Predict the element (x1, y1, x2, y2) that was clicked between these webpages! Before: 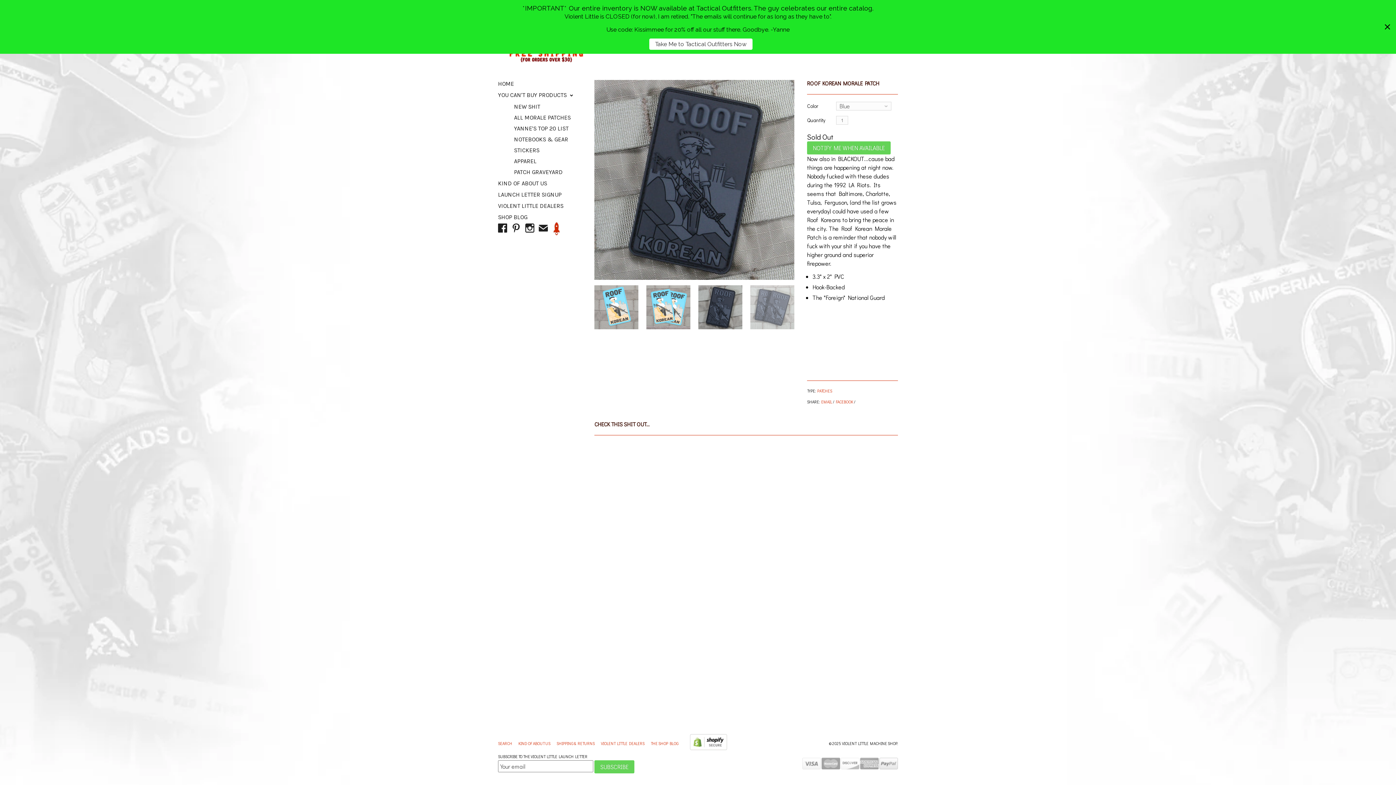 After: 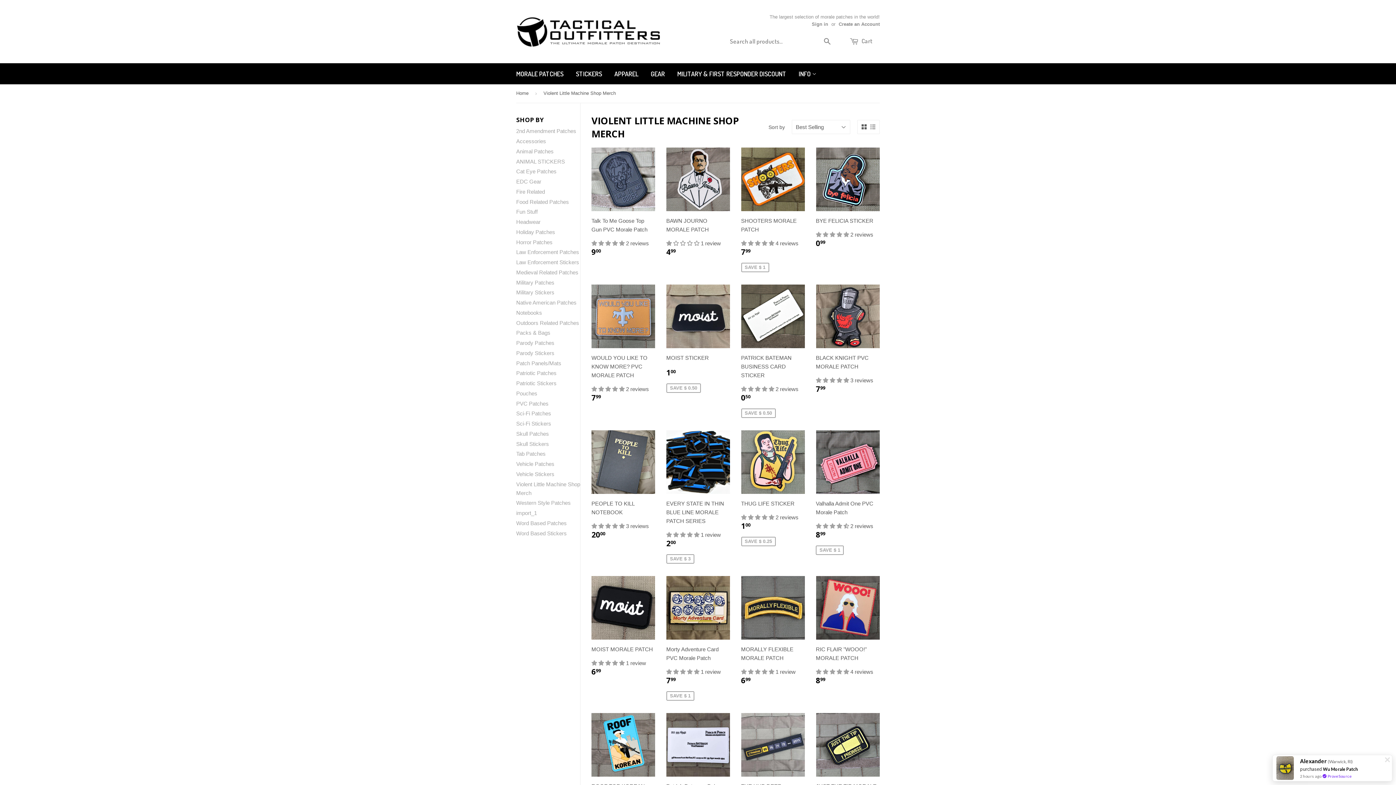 Action: bbox: (649, 38, 752, 49) label: Take Me to Tactical Outfitters Now